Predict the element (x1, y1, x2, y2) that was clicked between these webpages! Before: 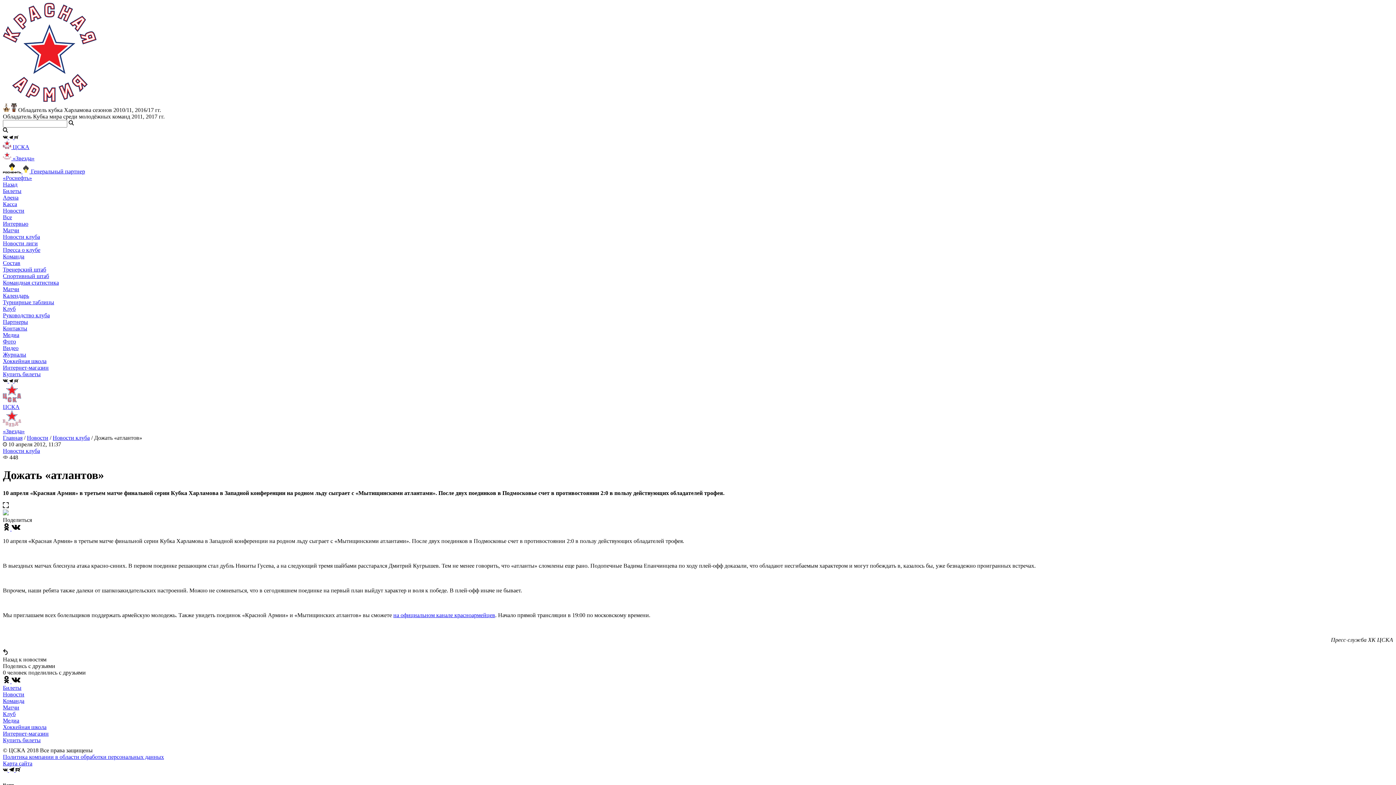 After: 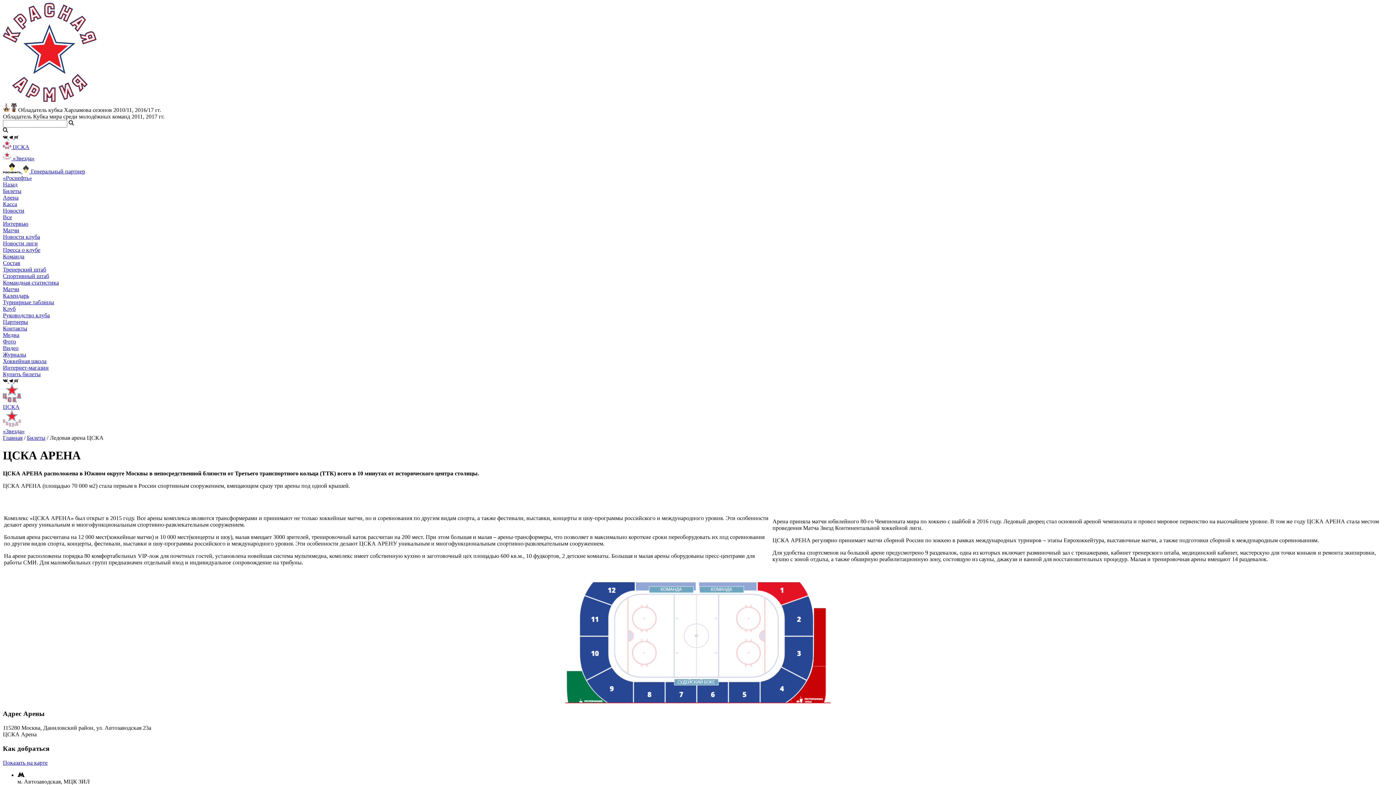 Action: bbox: (2, 684, 21, 691) label: Билеты